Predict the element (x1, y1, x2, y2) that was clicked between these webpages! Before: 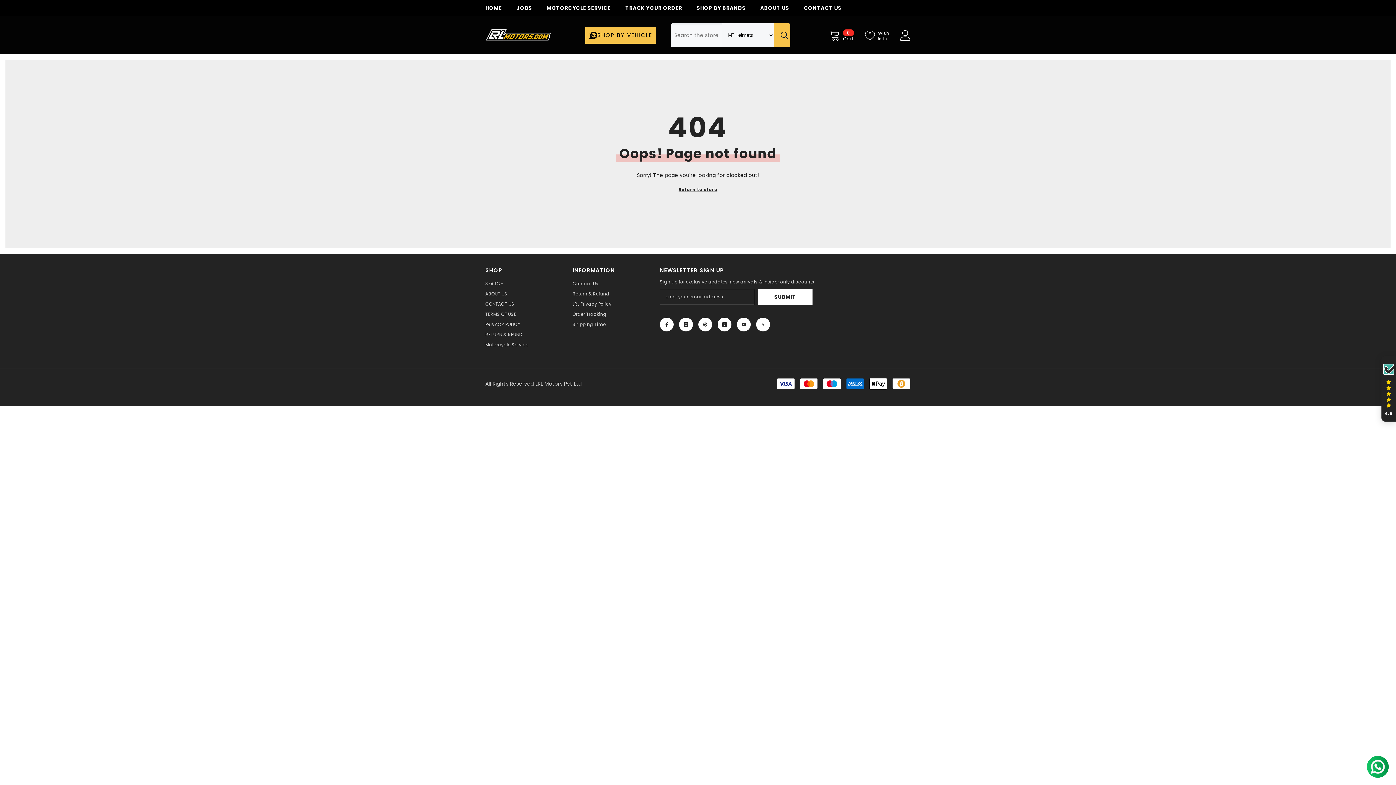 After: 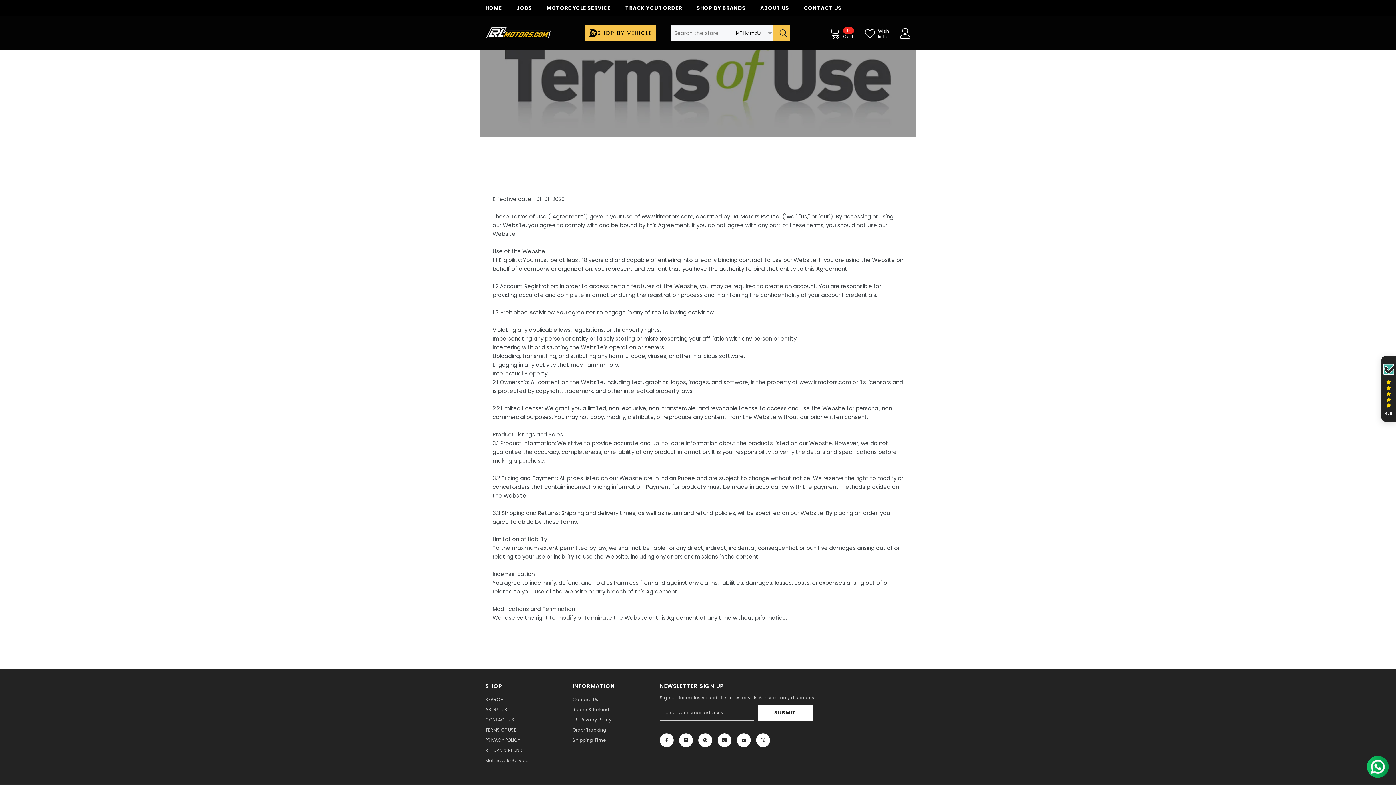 Action: label: TERMS OF USE bbox: (485, 309, 516, 319)